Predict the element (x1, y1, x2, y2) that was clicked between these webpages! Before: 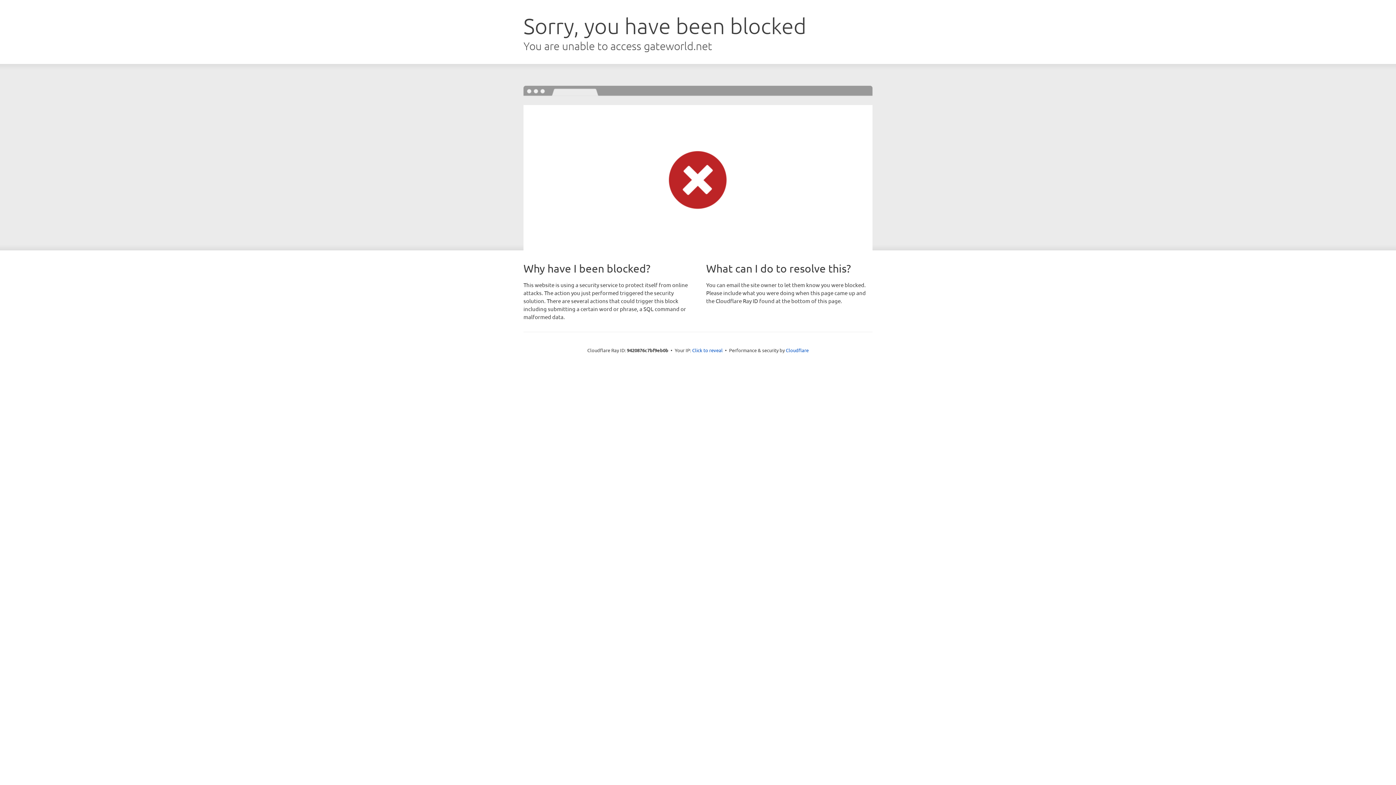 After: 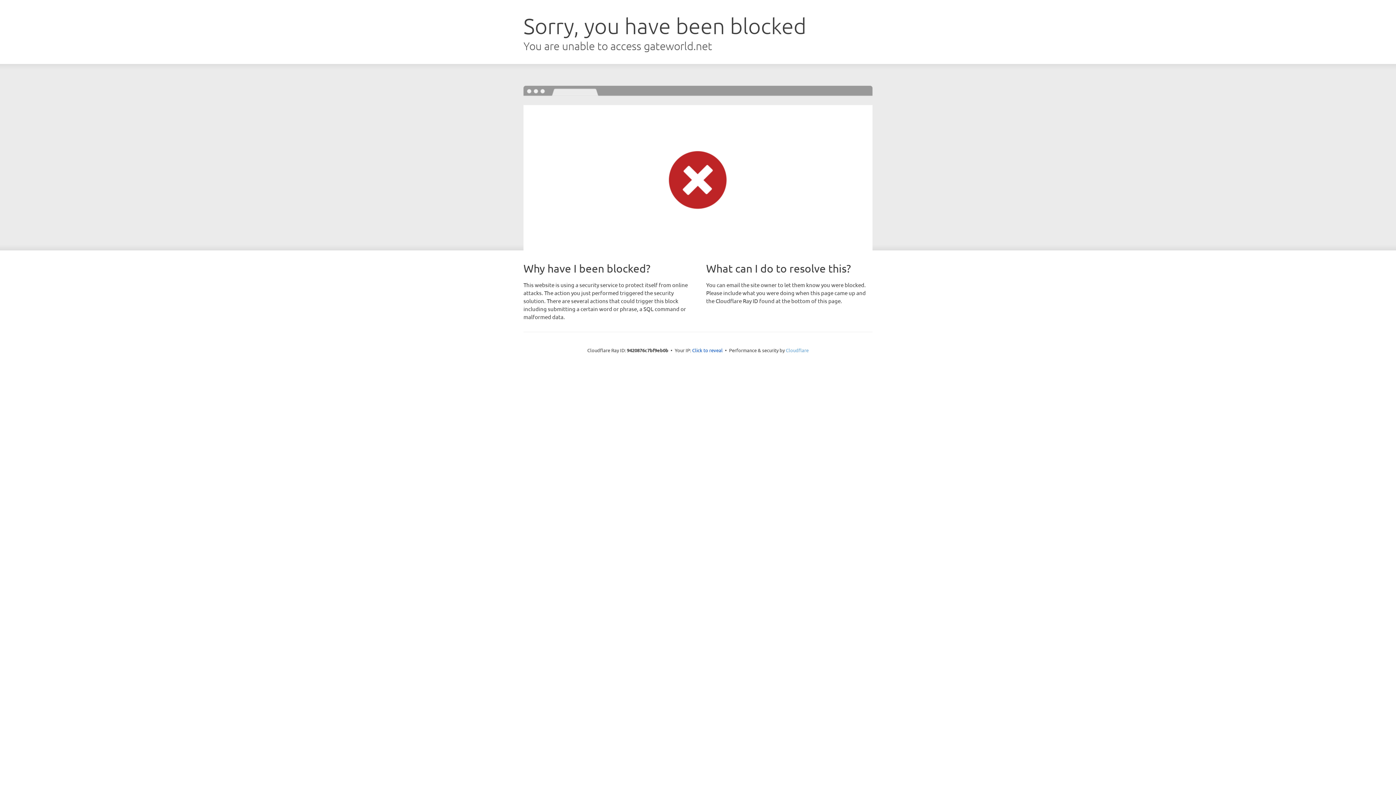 Action: label: Cloudflare bbox: (786, 347, 808, 353)